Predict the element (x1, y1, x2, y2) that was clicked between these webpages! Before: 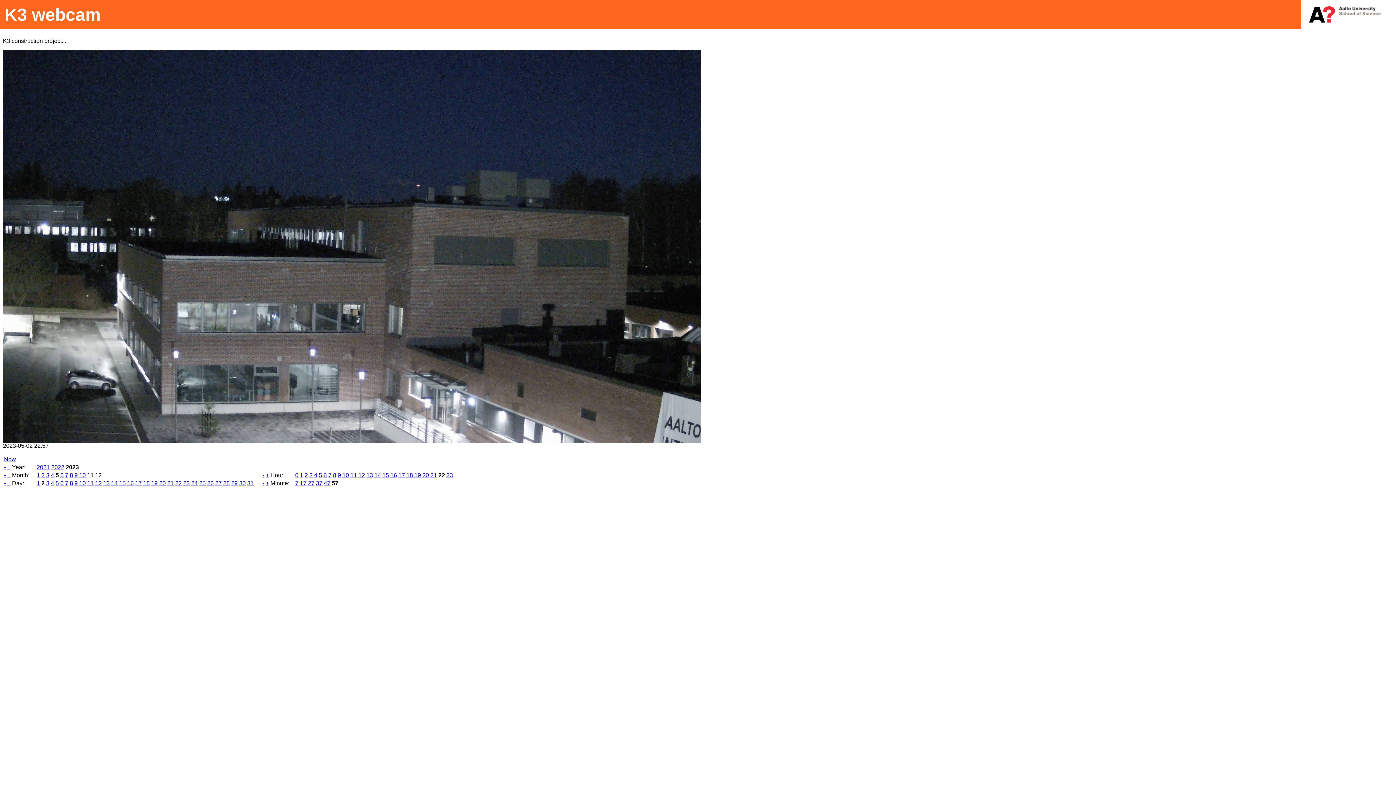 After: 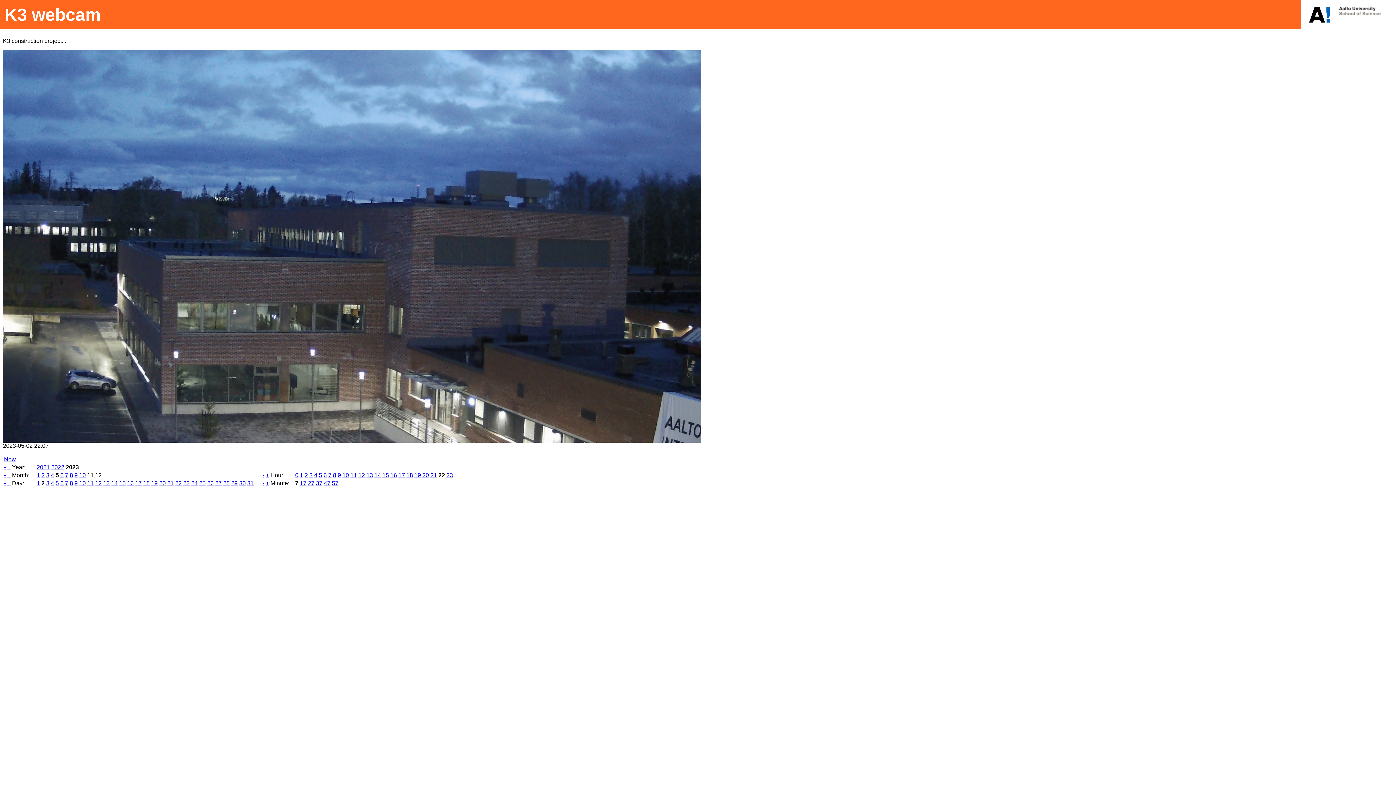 Action: bbox: (295, 480, 298, 486) label: 7